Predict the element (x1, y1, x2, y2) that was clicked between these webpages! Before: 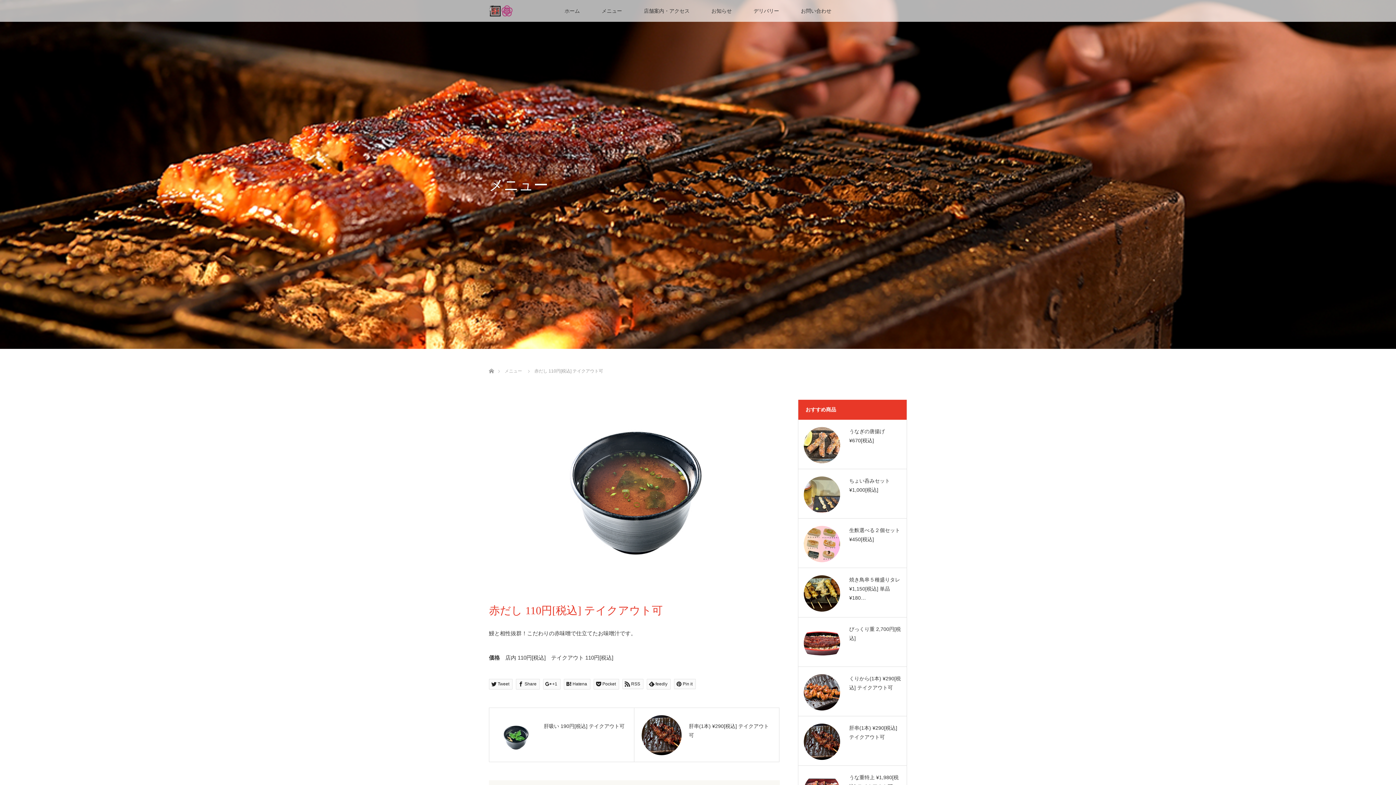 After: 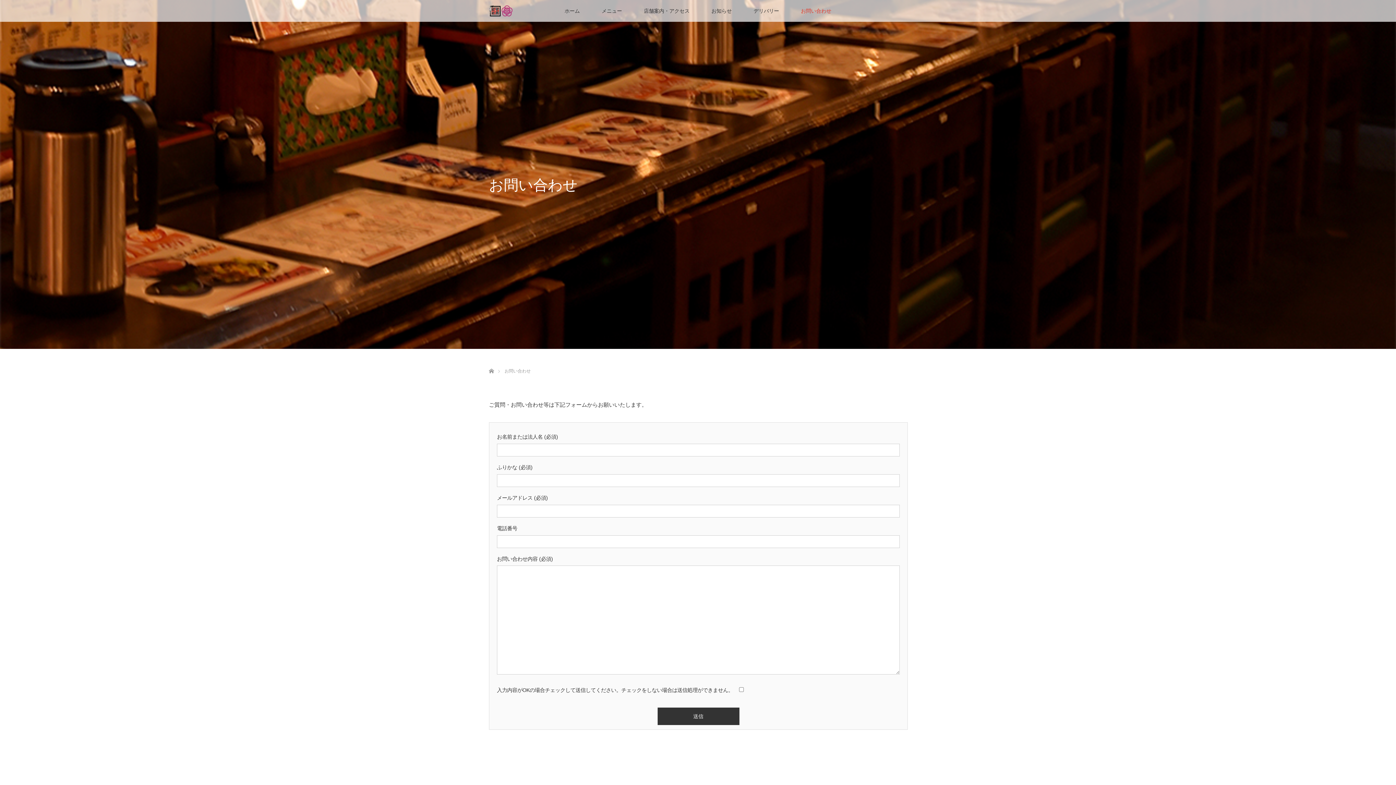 Action: label: お問い合わせ bbox: (790, 0, 842, 21)